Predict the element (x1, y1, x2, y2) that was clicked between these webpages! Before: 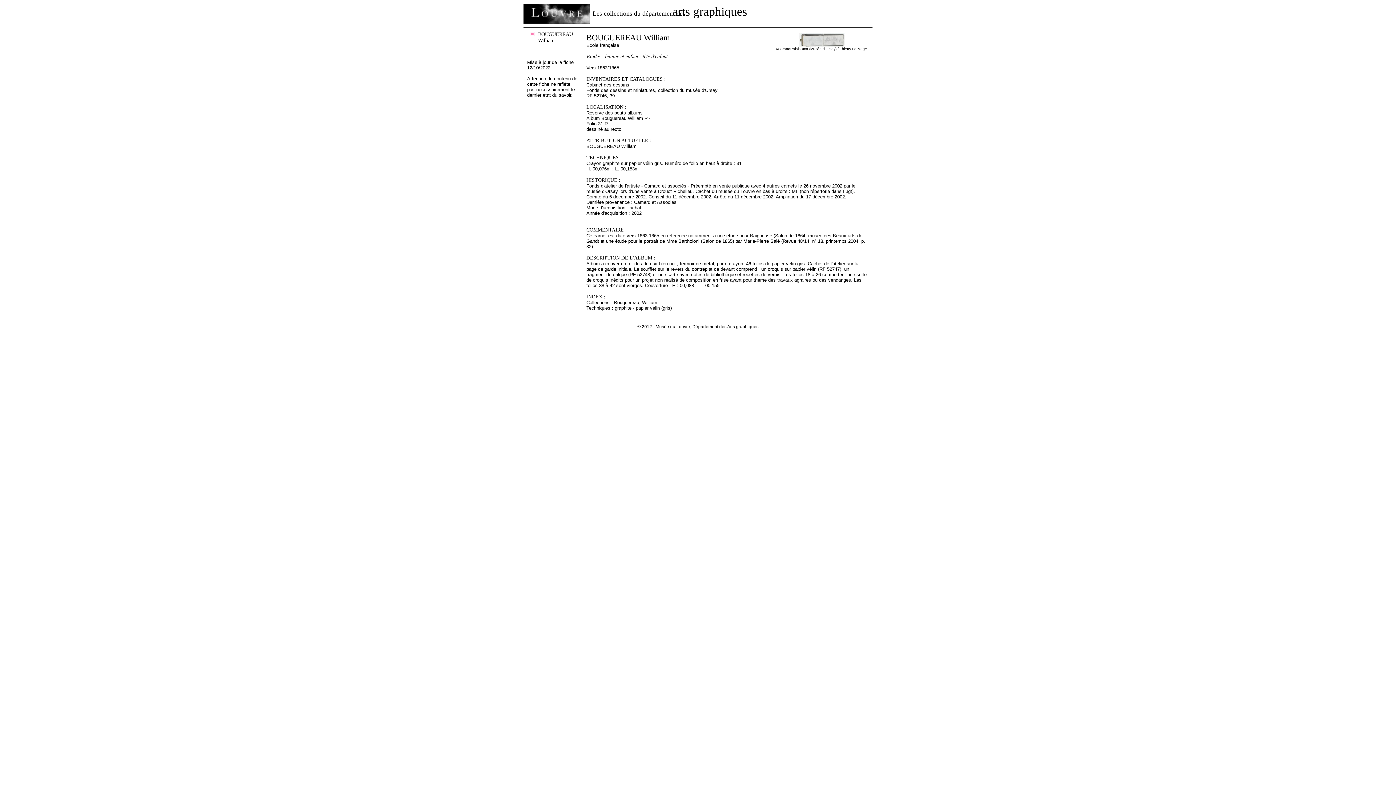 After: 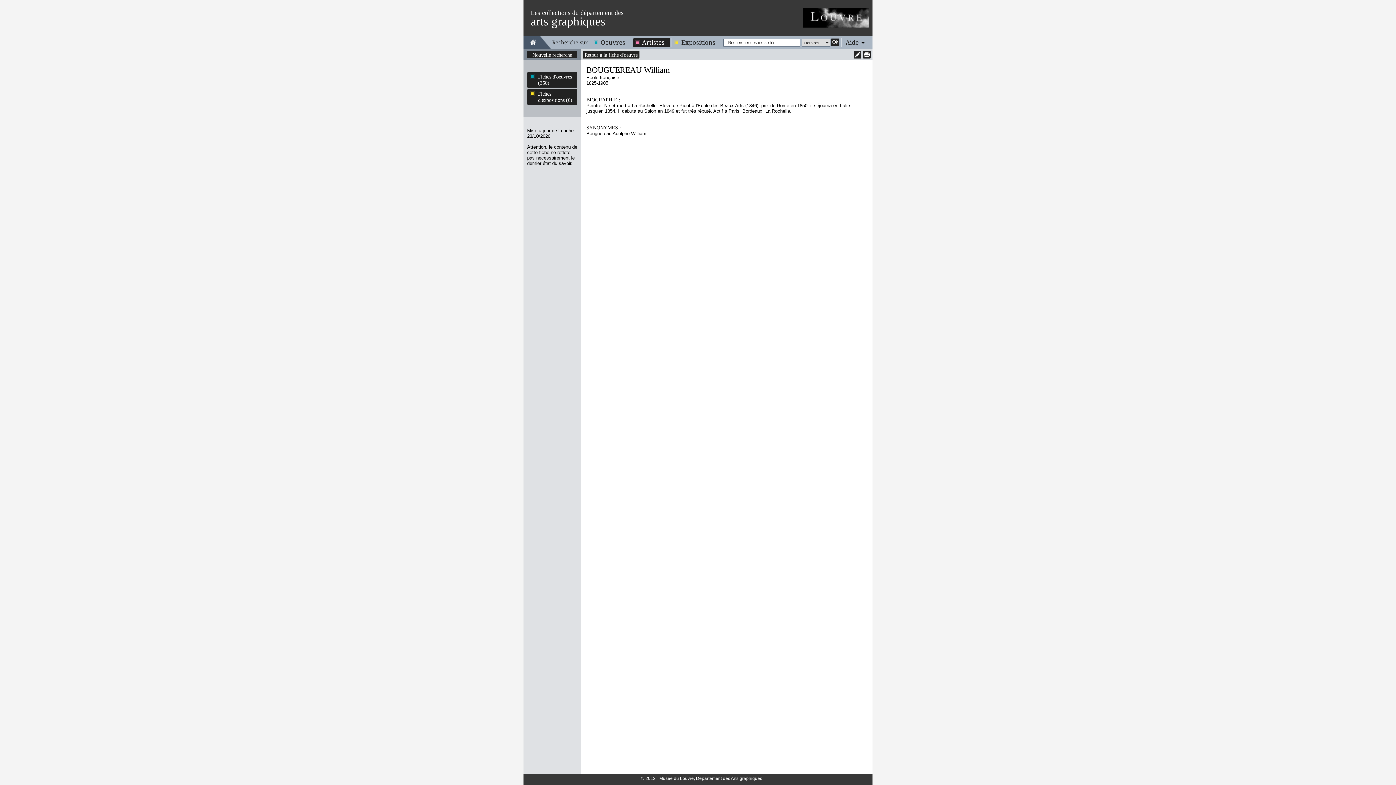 Action: label: BOUGUEREAU William bbox: (527, 31, 577, 43)